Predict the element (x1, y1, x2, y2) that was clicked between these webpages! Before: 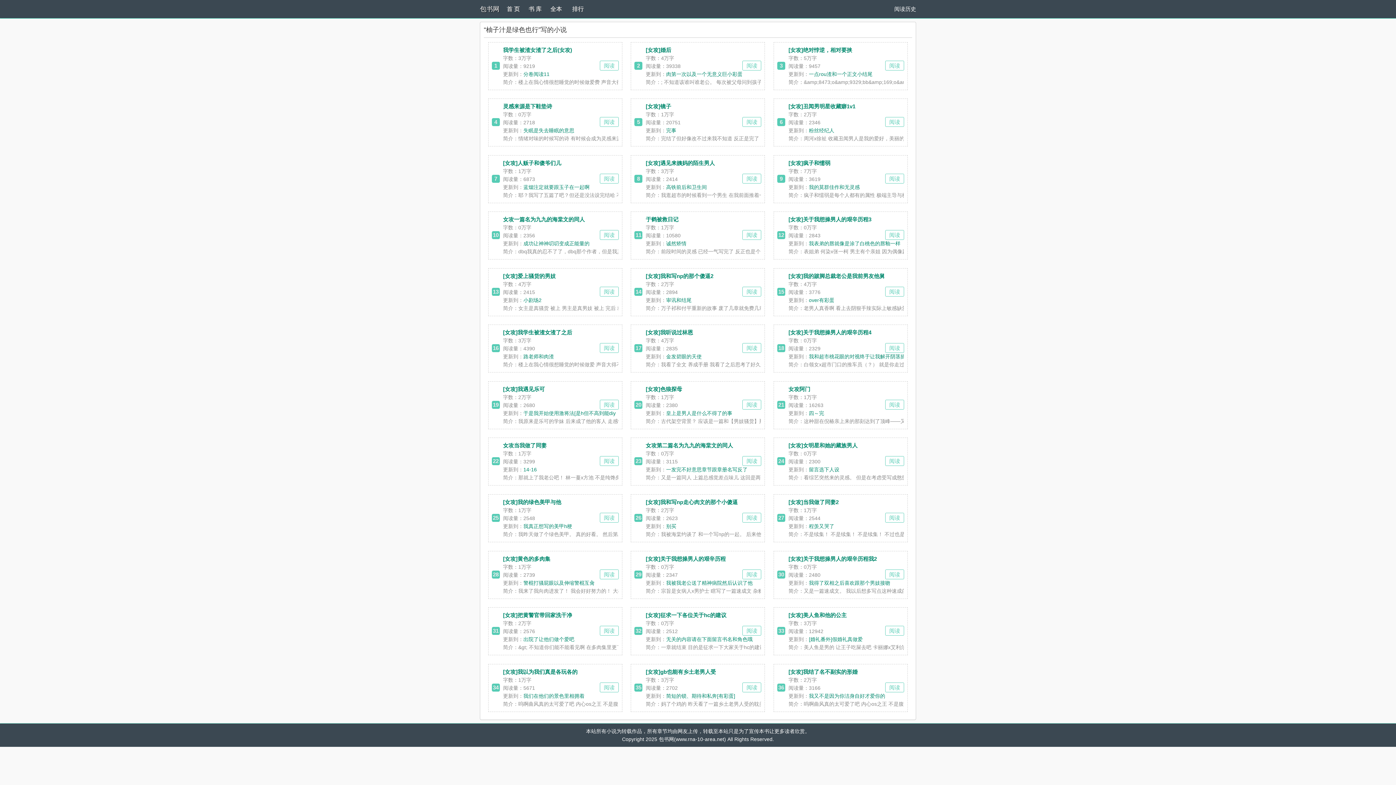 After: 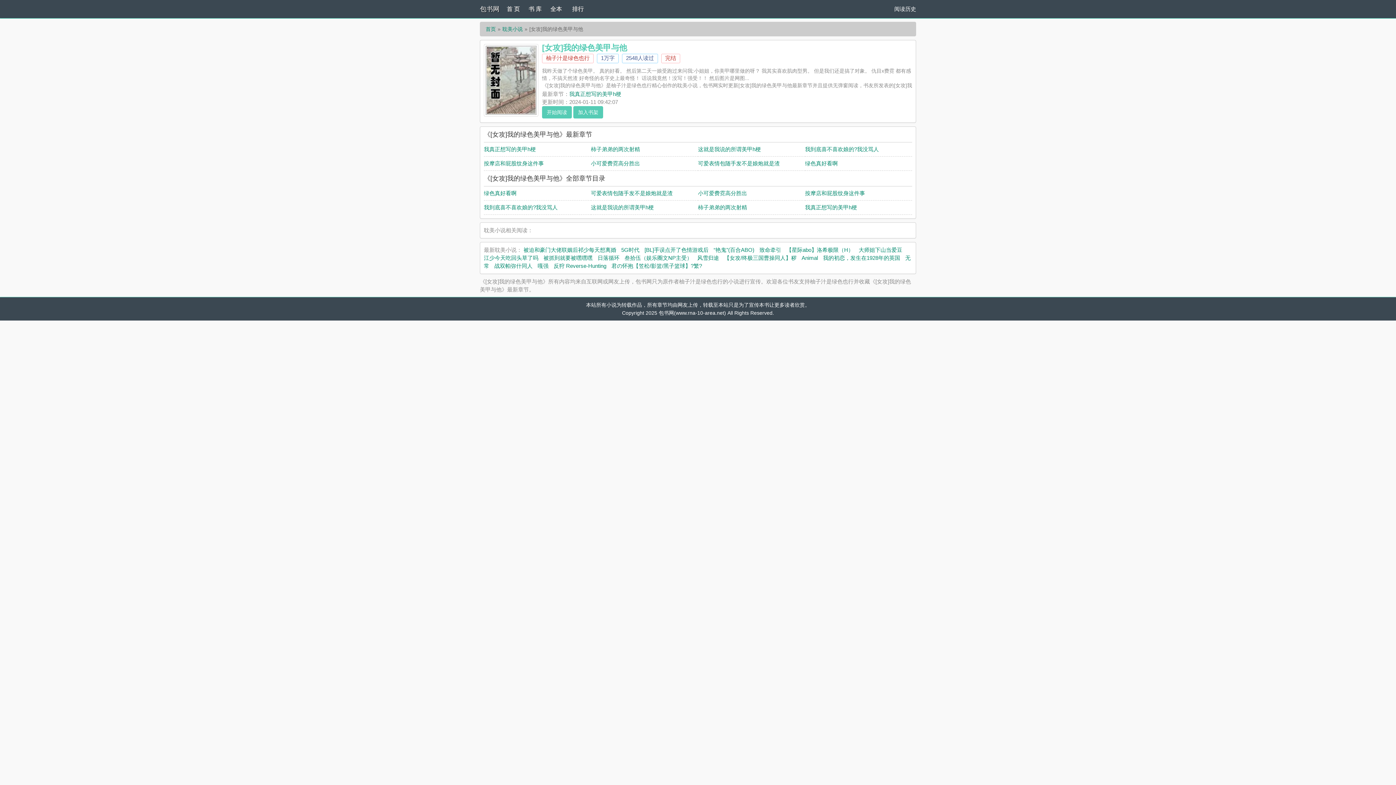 Action: label: 阅读 bbox: (599, 513, 618, 522)